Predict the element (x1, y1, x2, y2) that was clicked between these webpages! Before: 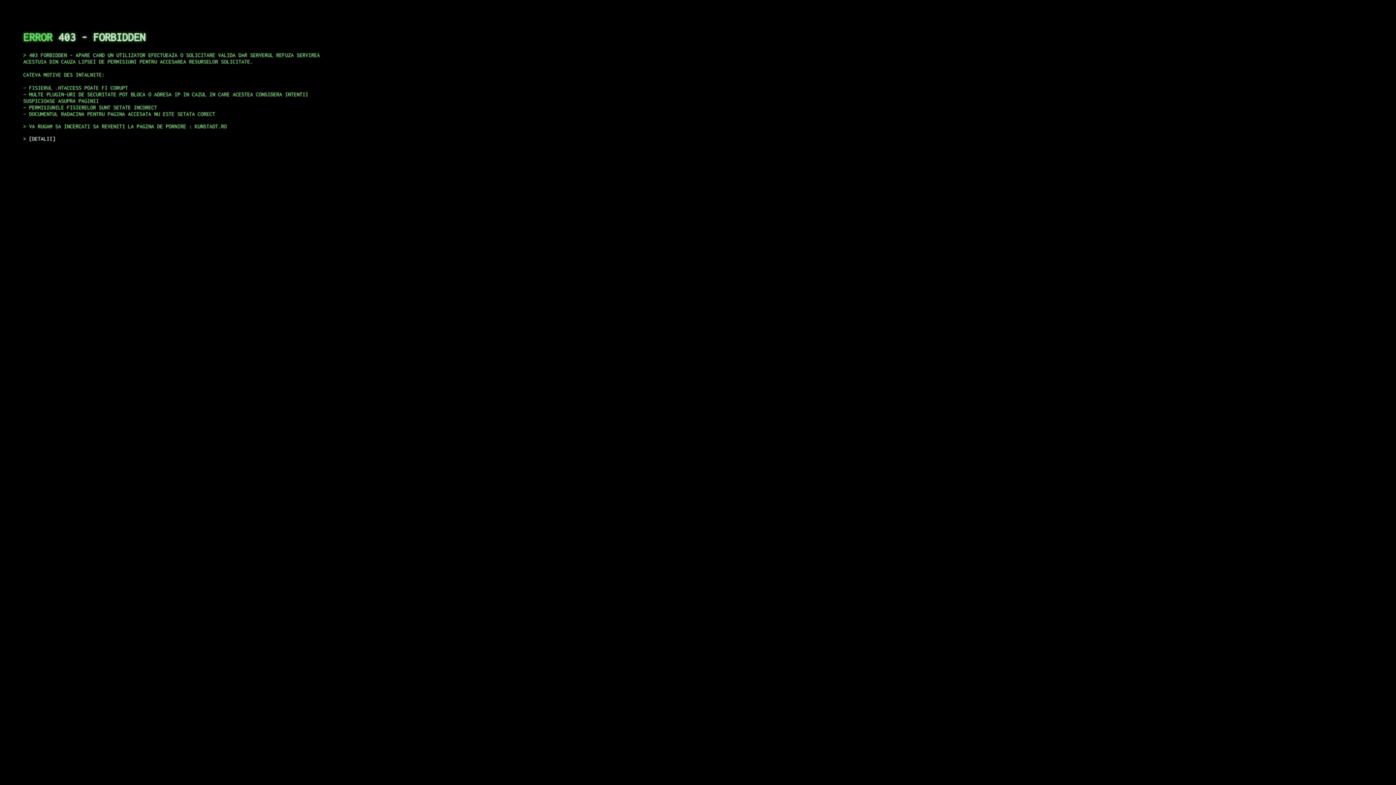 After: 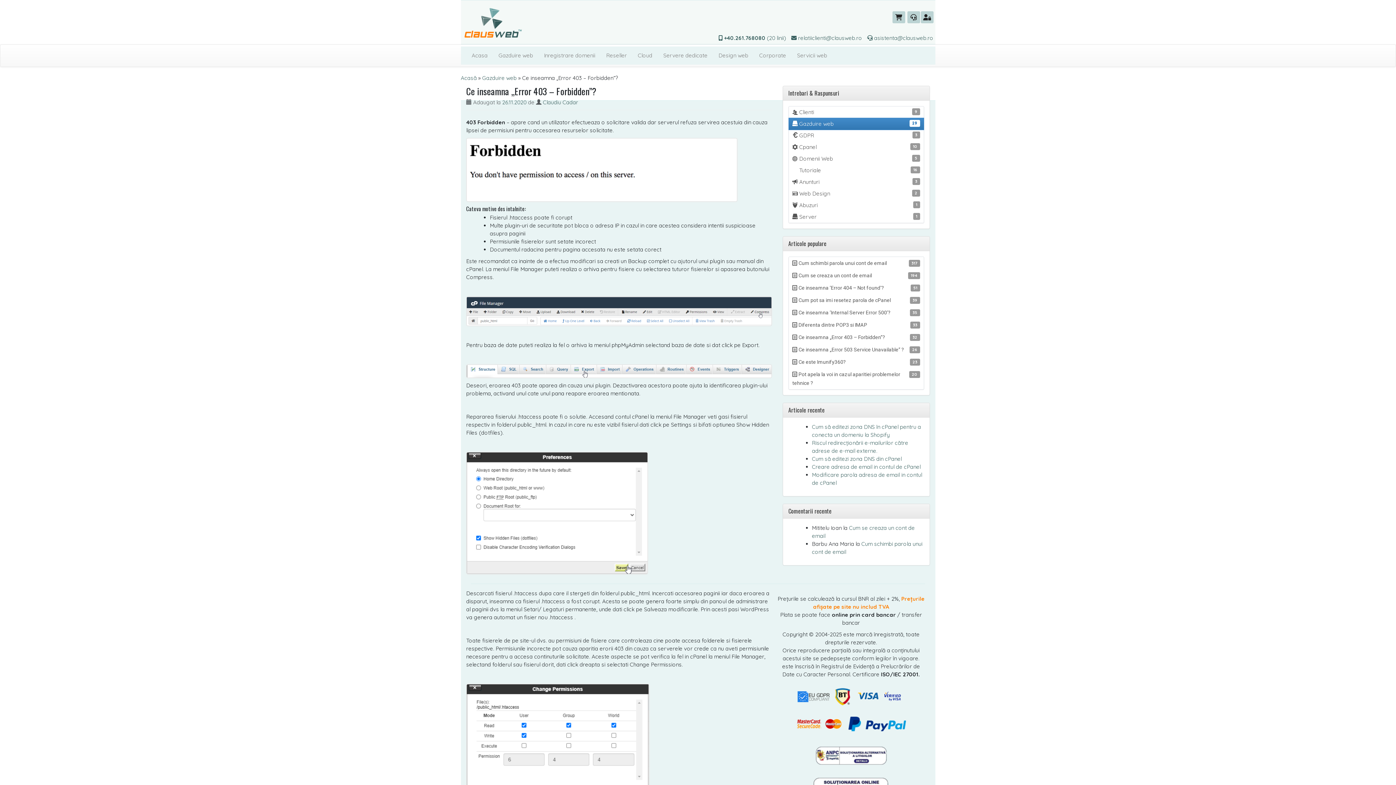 Action: bbox: (29, 135, 55, 141) label: DETALII